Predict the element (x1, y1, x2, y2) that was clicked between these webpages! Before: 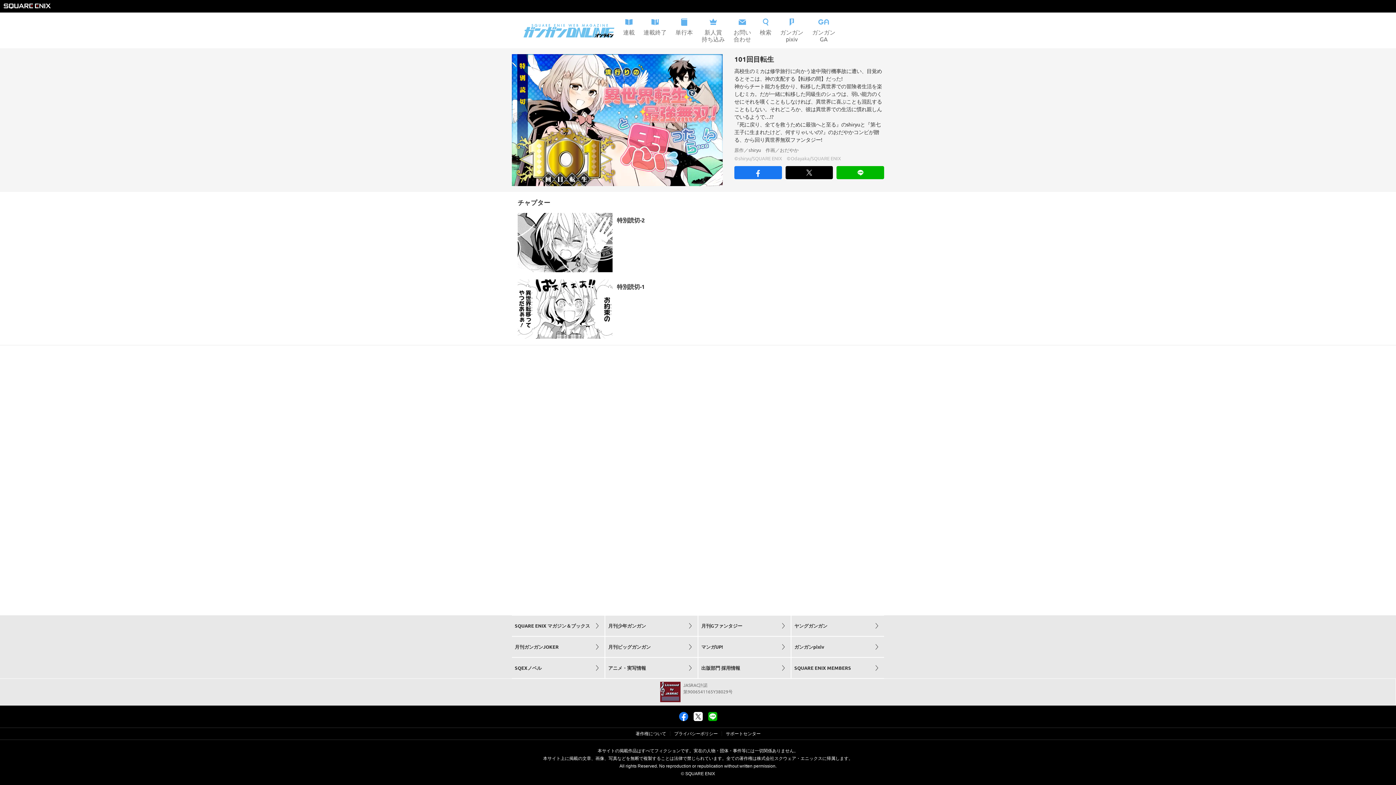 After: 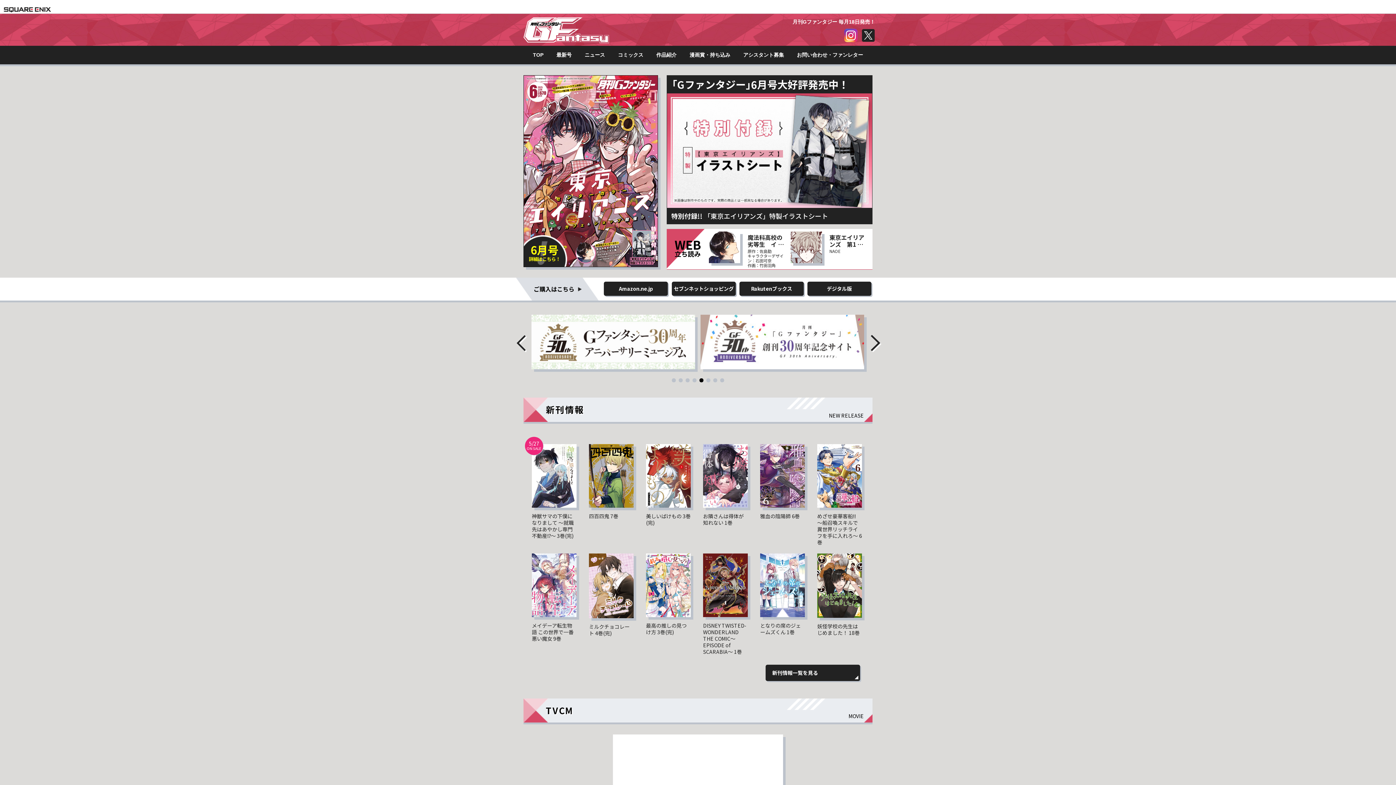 Action: bbox: (698, 615, 791, 636) label: 月刊Gファンタジー